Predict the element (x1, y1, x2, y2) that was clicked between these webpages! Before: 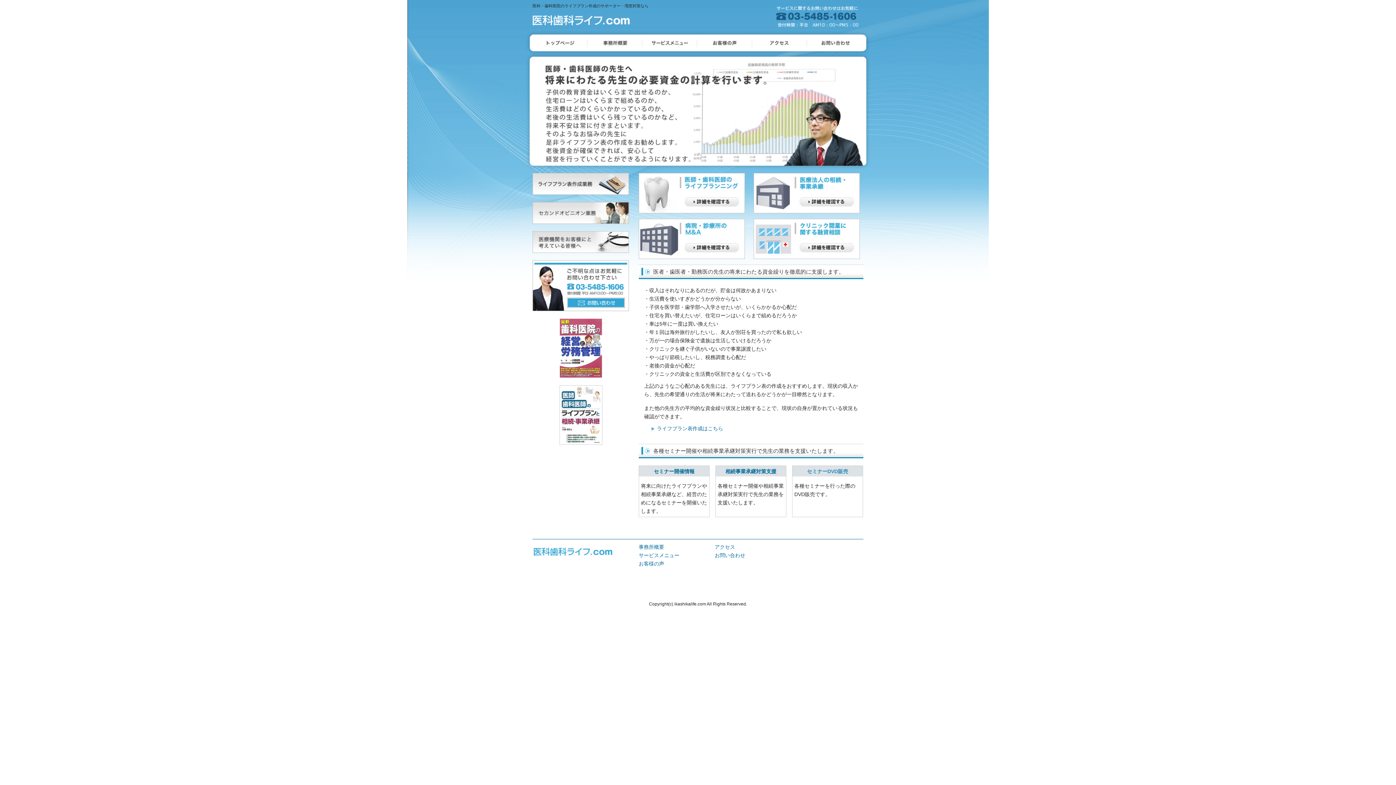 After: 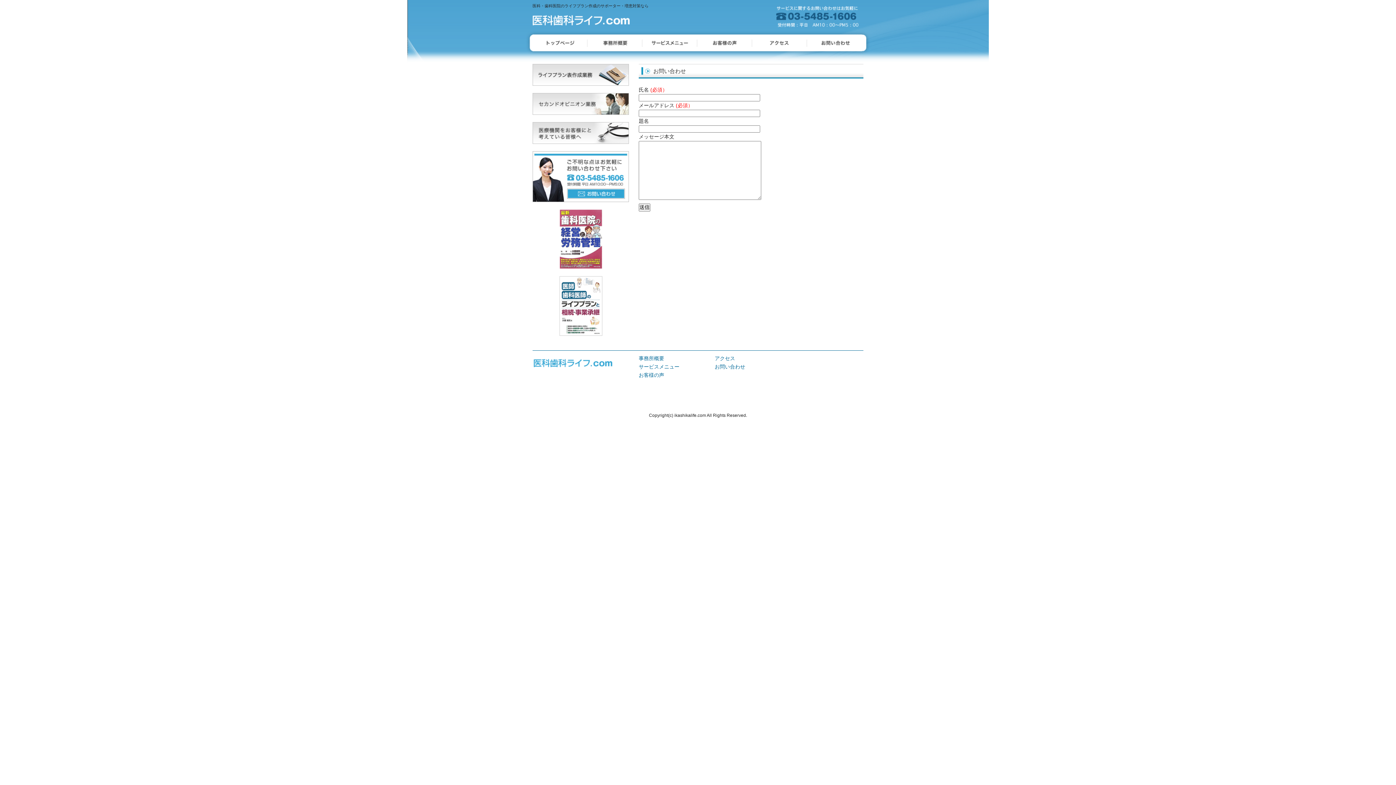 Action: bbox: (532, 261, 629, 267)